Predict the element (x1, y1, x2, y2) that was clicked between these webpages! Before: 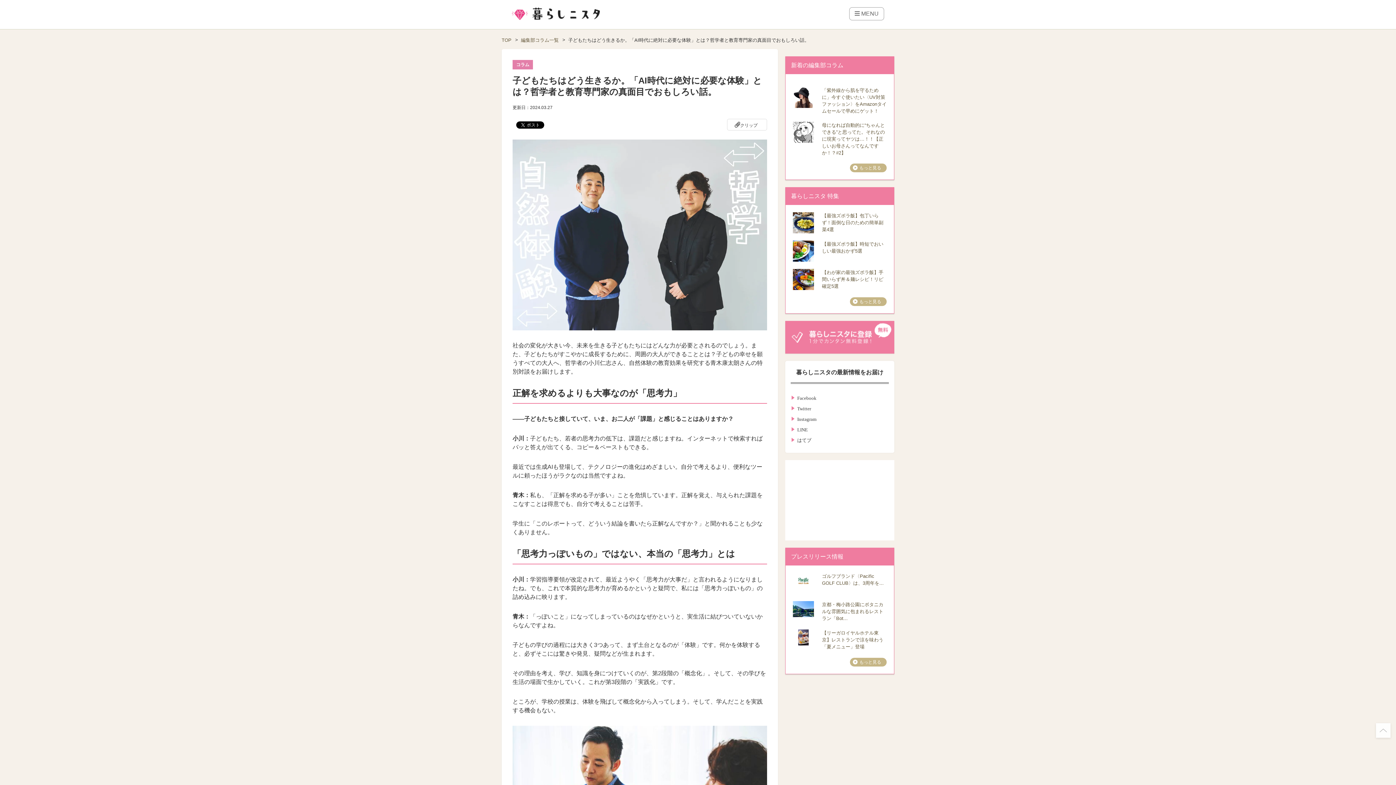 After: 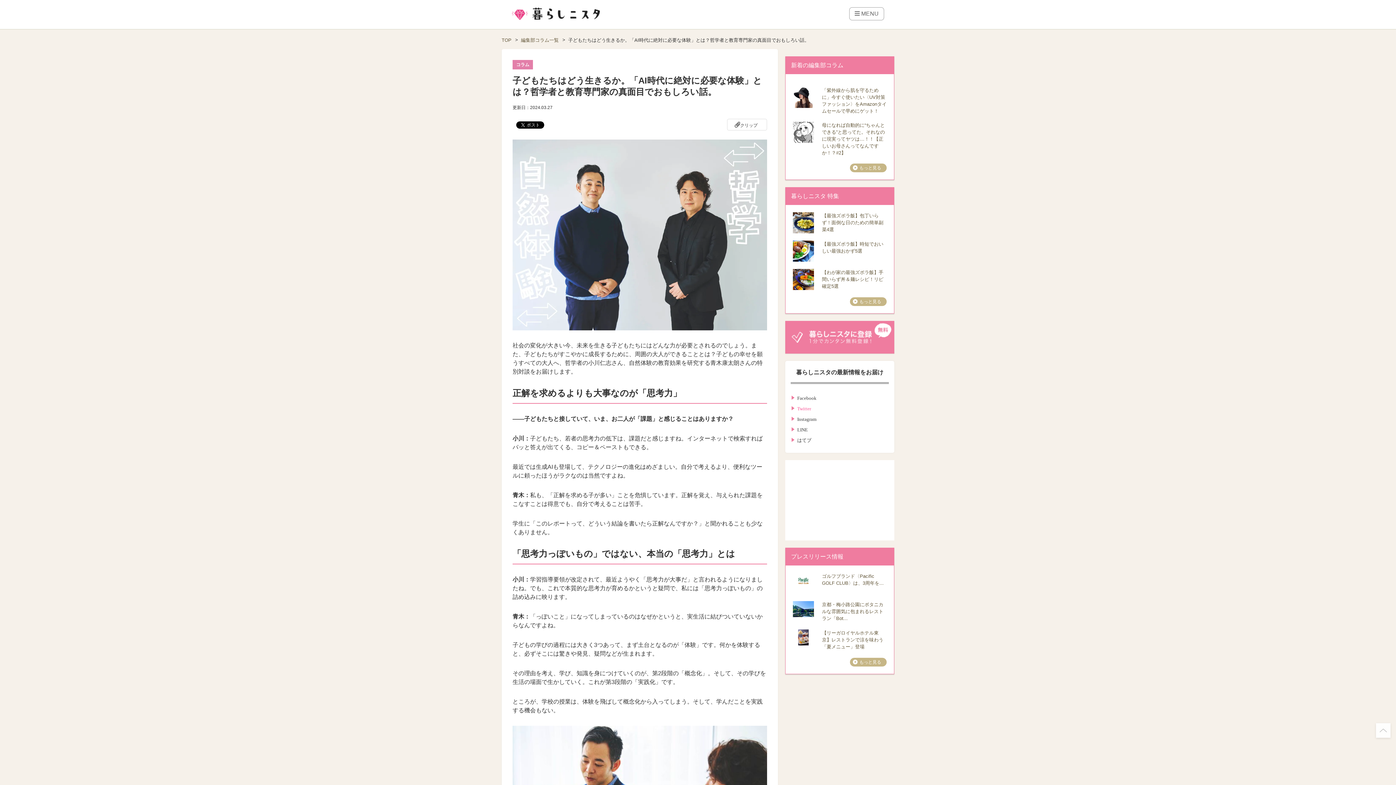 Action: bbox: (790, 406, 811, 411) label: Twitter